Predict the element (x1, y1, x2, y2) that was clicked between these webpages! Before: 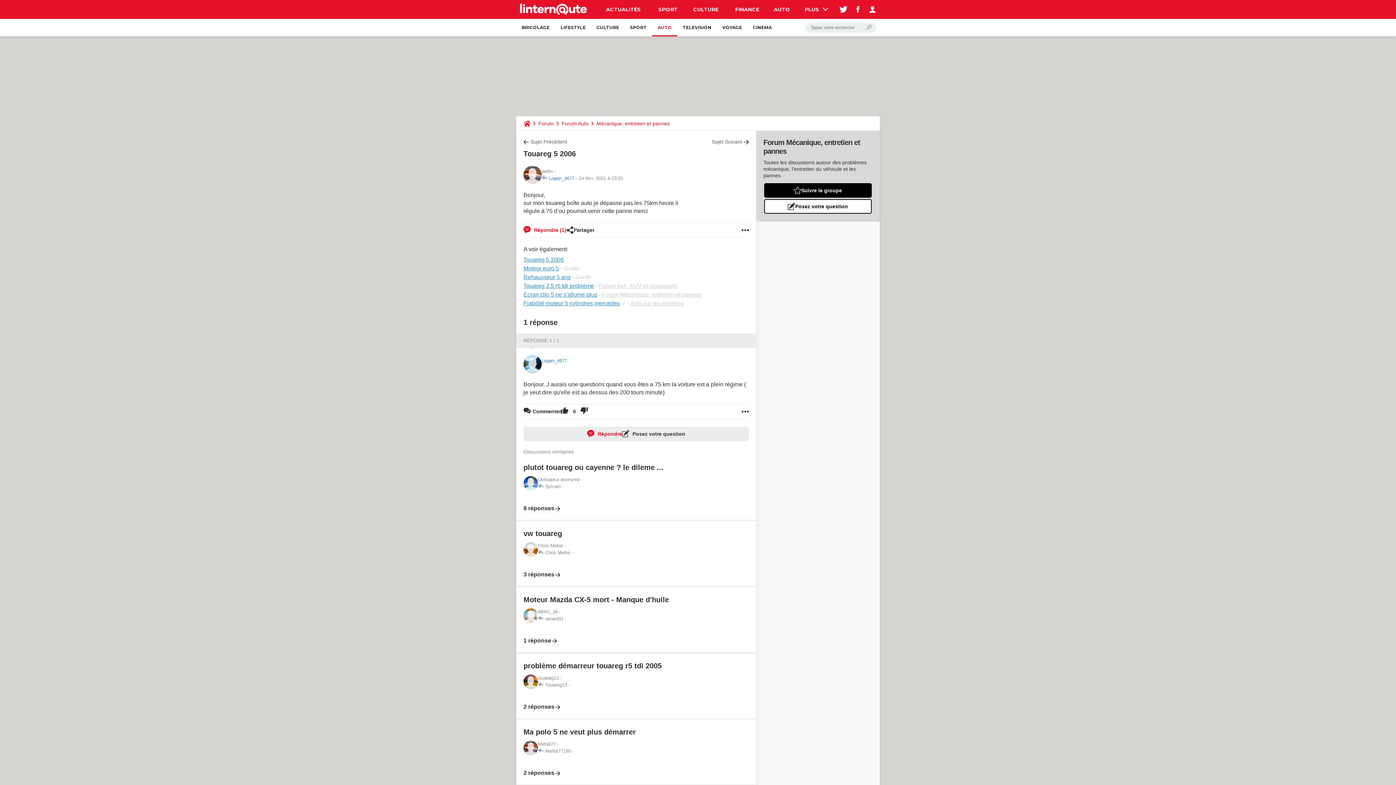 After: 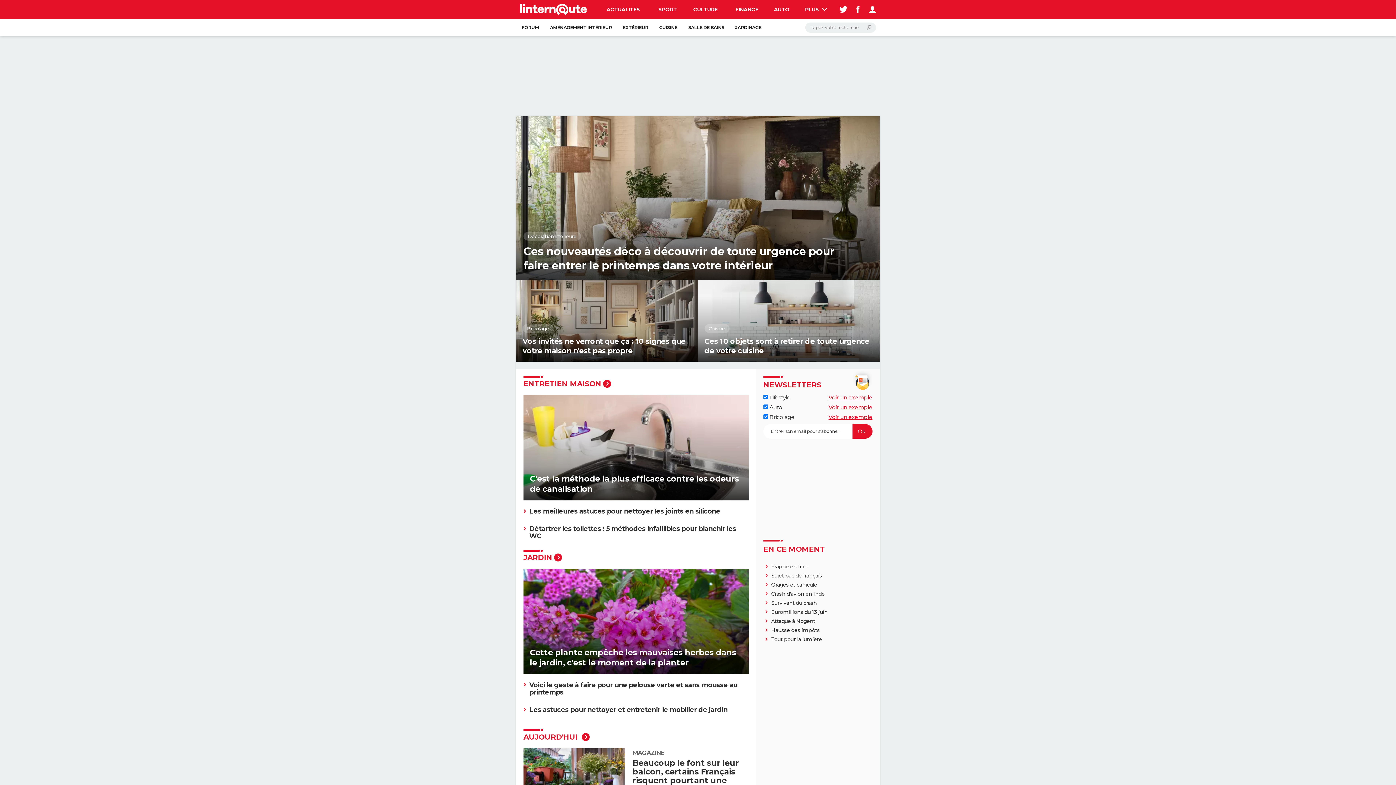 Action: bbox: (521, 116, 533, 130)